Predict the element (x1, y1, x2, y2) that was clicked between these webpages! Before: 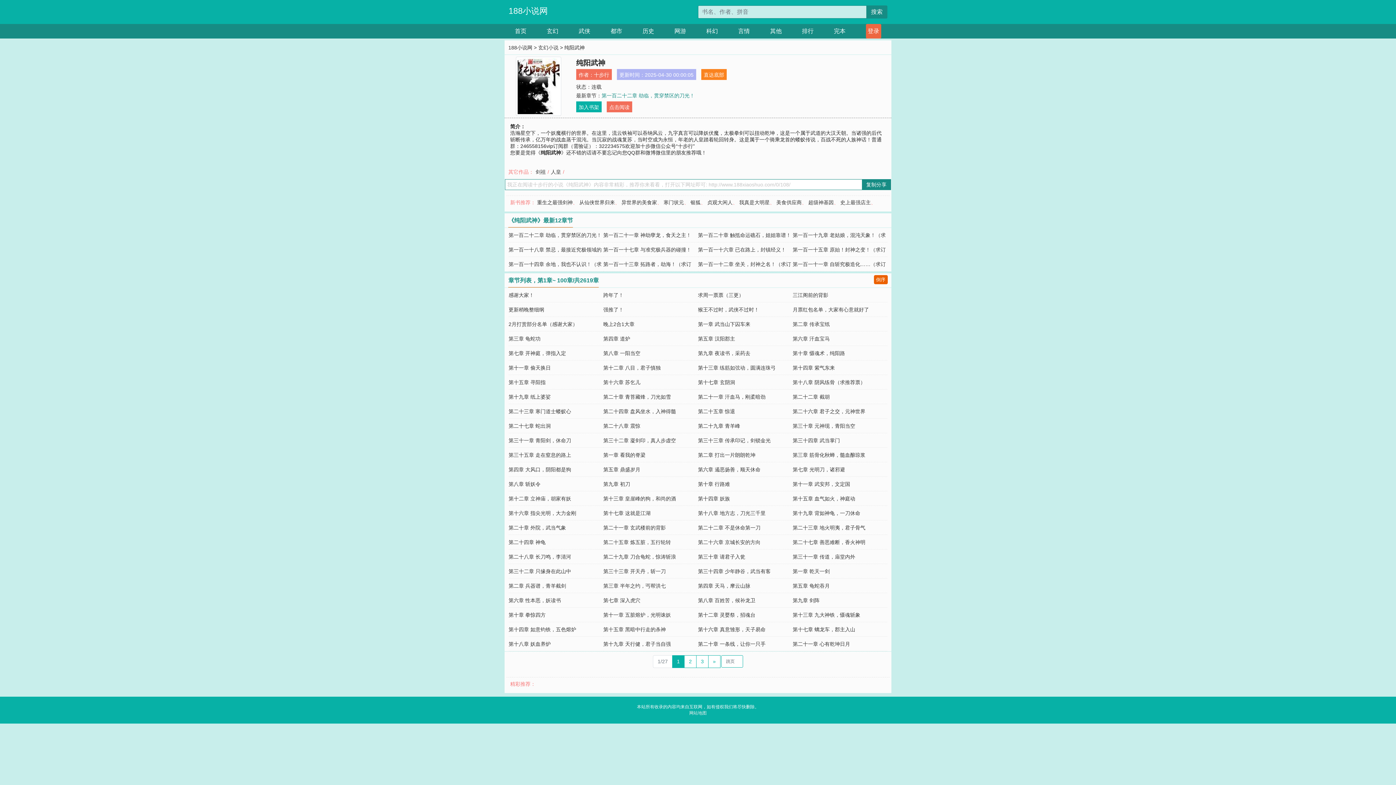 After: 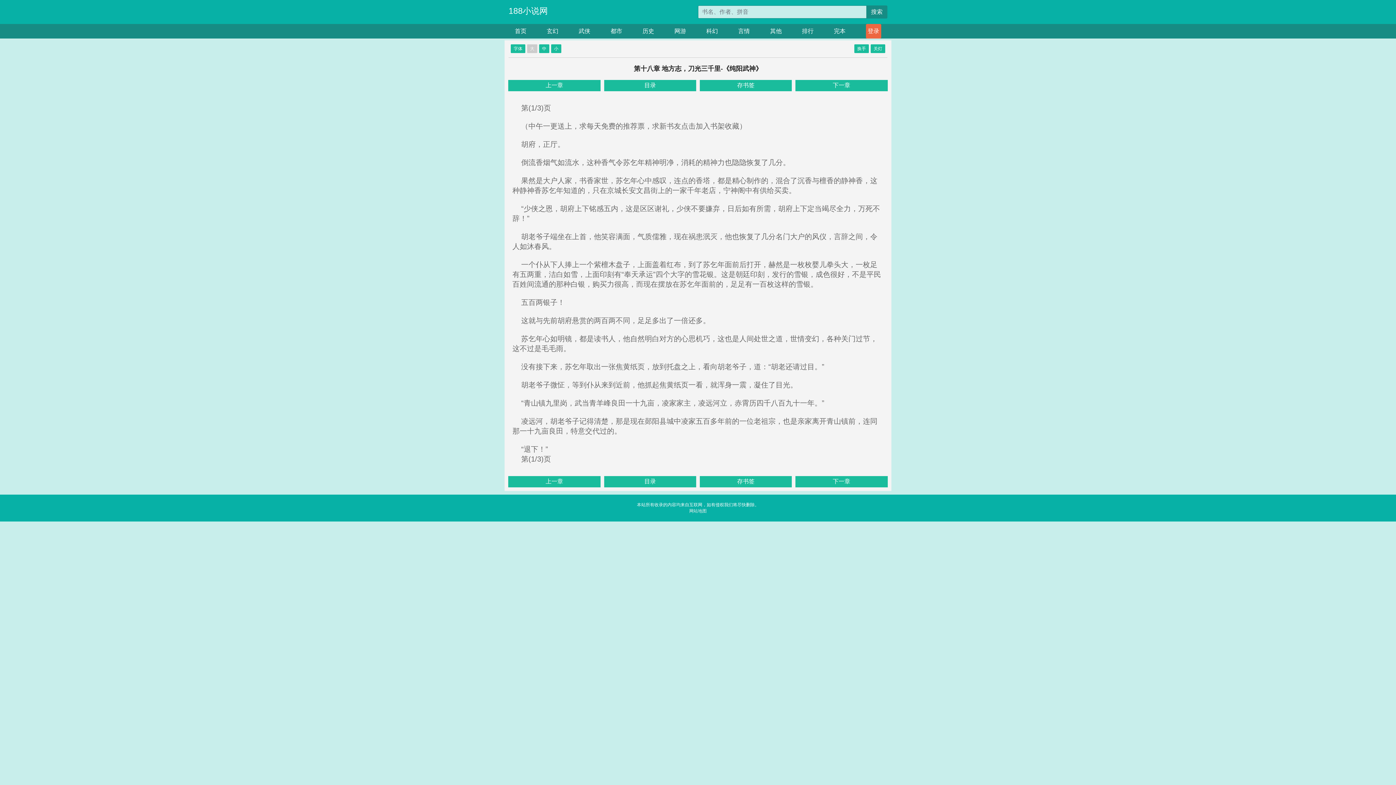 Action: label: 第十八章 地方志，刀光三千里 bbox: (698, 510, 765, 516)